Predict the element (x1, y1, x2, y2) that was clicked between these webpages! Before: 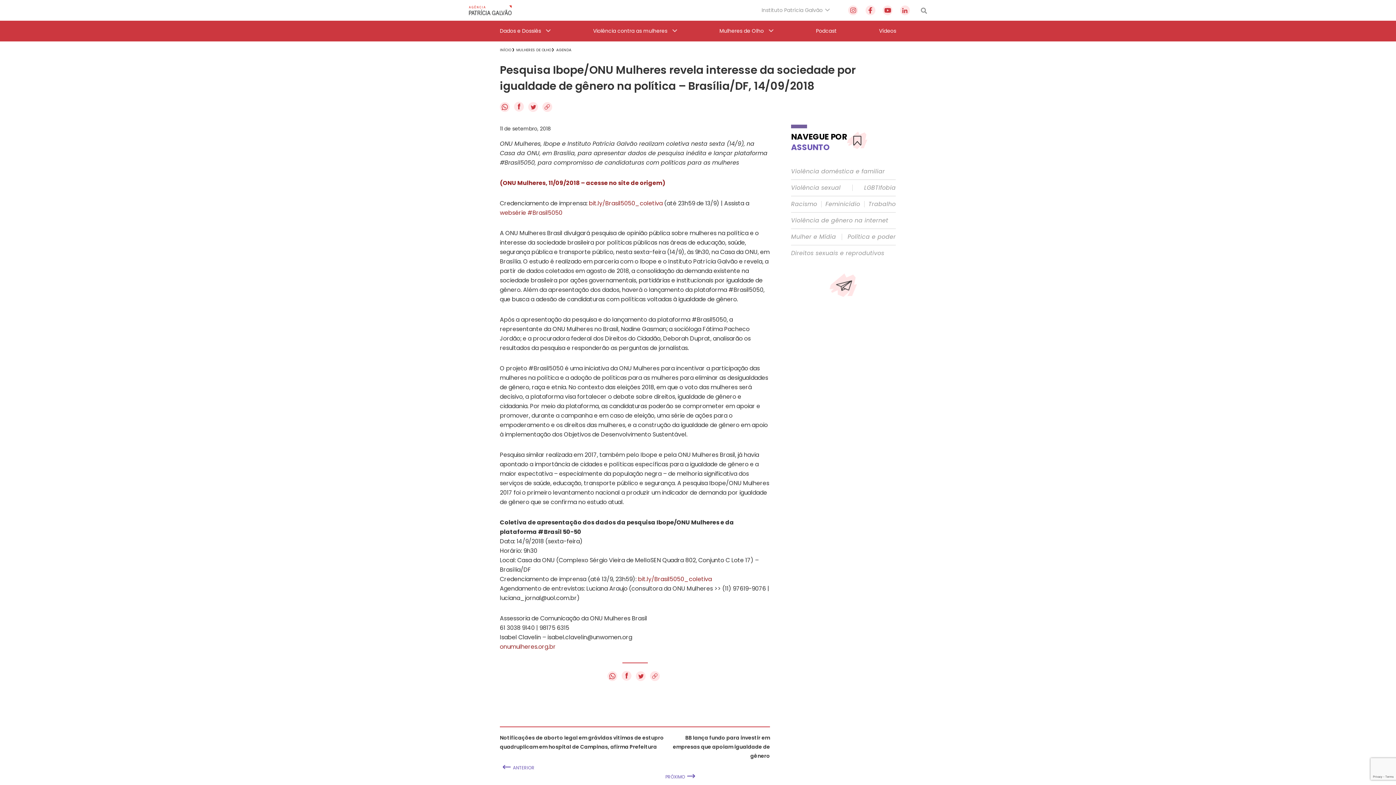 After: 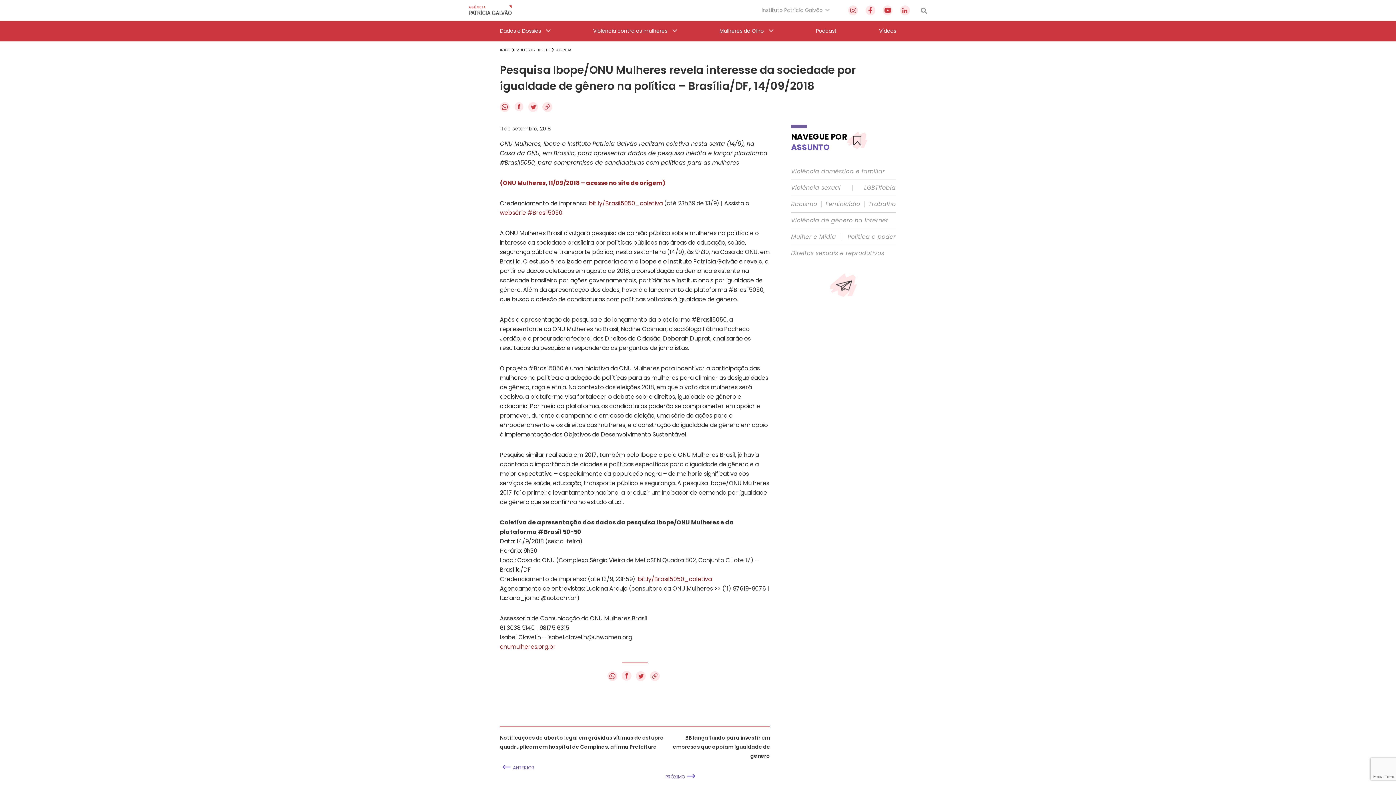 Action: label: f
  bbox: (514, 105, 525, 114)